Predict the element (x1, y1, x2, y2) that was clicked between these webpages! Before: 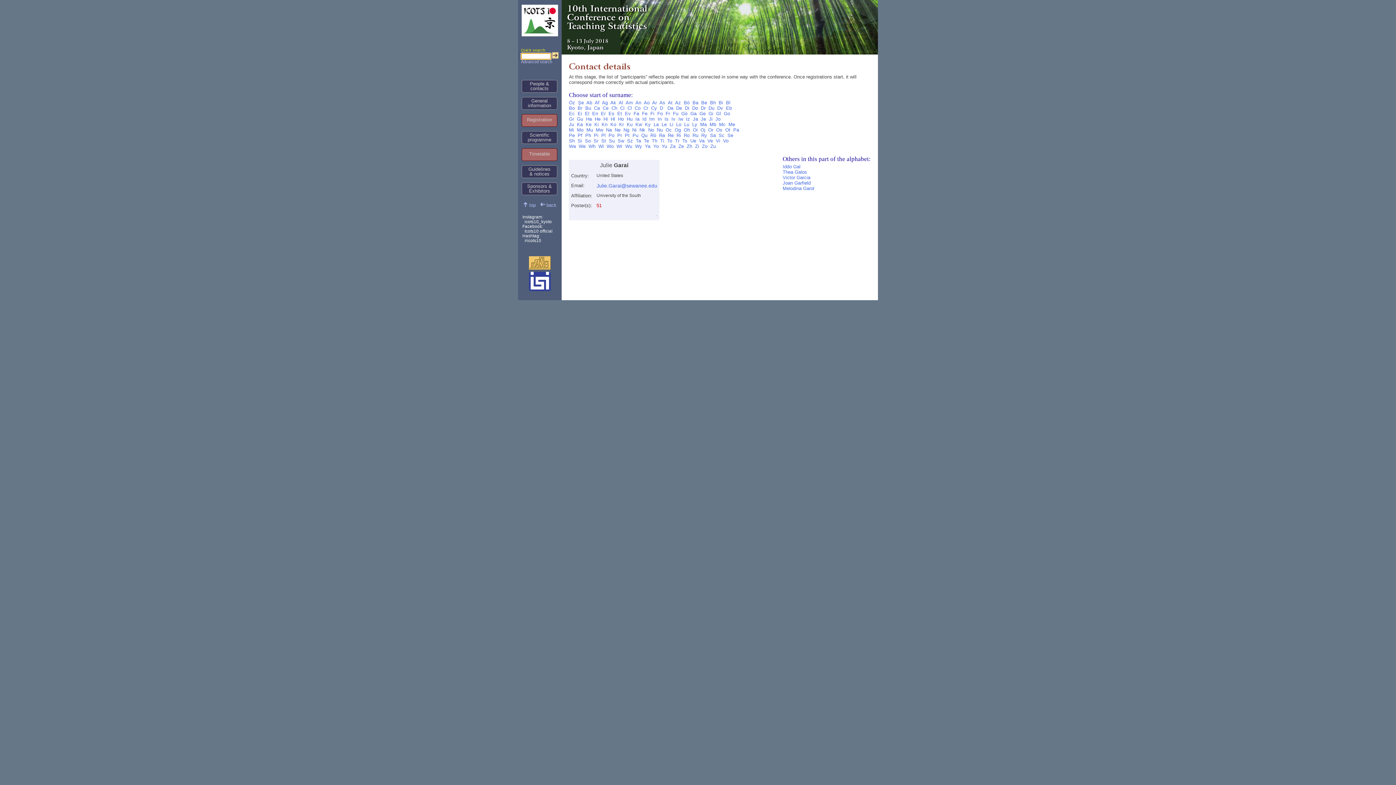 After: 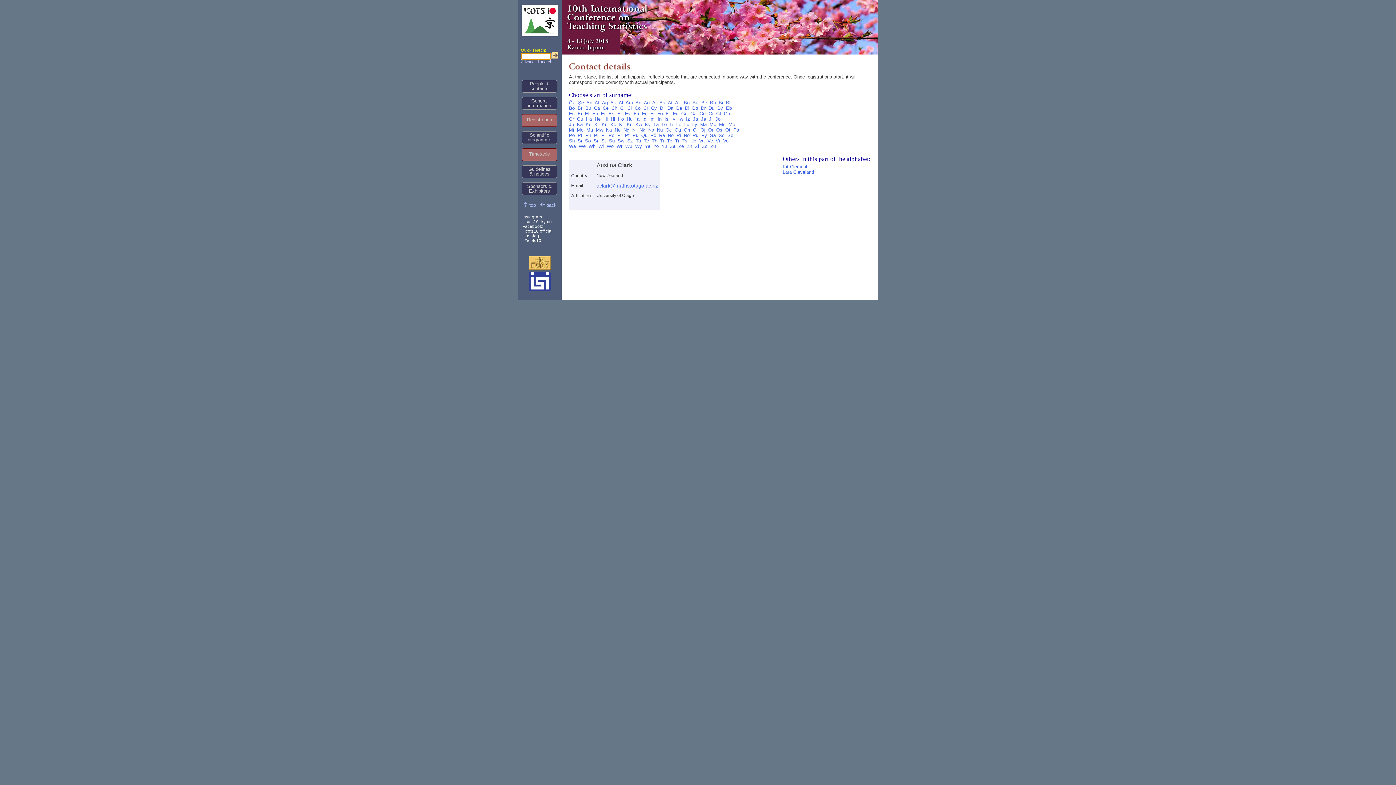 Action: label: Cl bbox: (627, 105, 632, 110)